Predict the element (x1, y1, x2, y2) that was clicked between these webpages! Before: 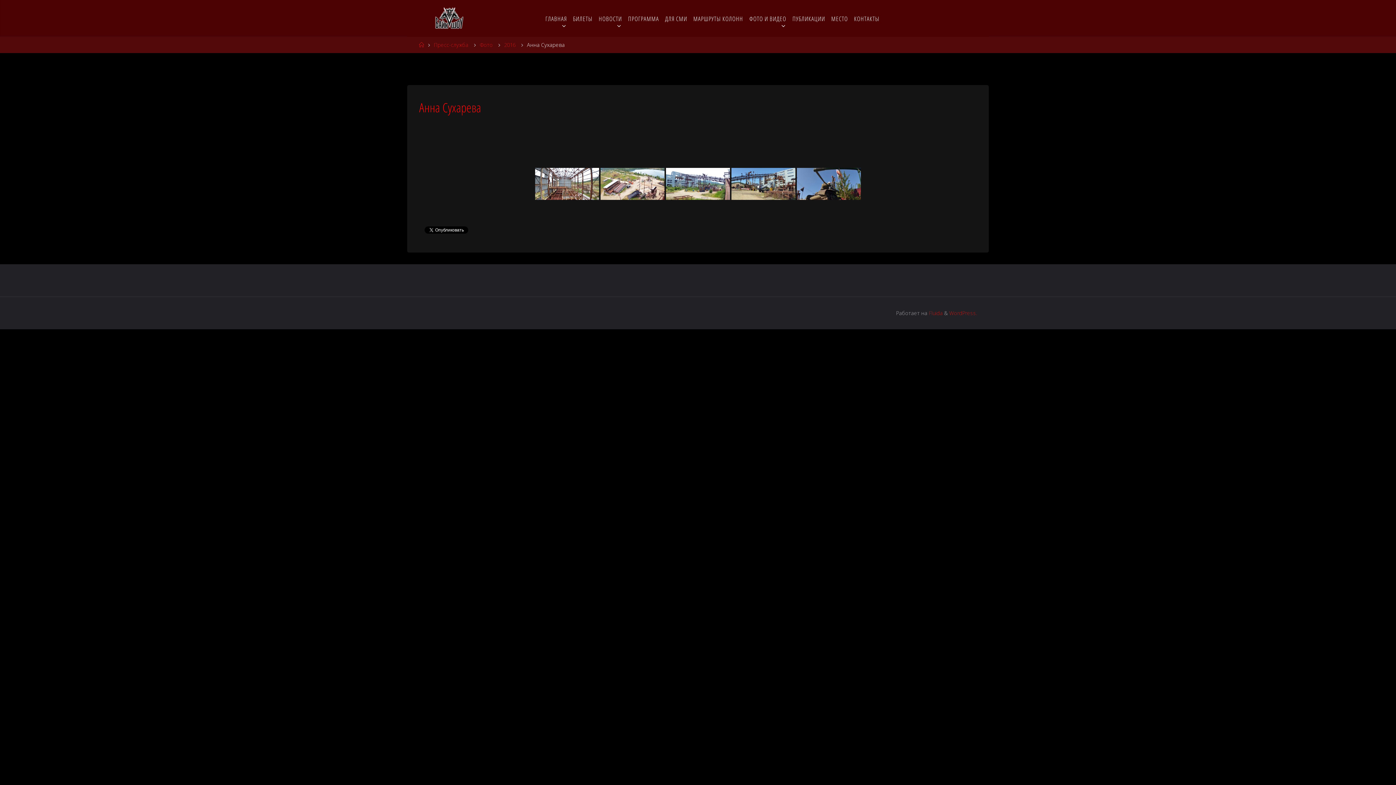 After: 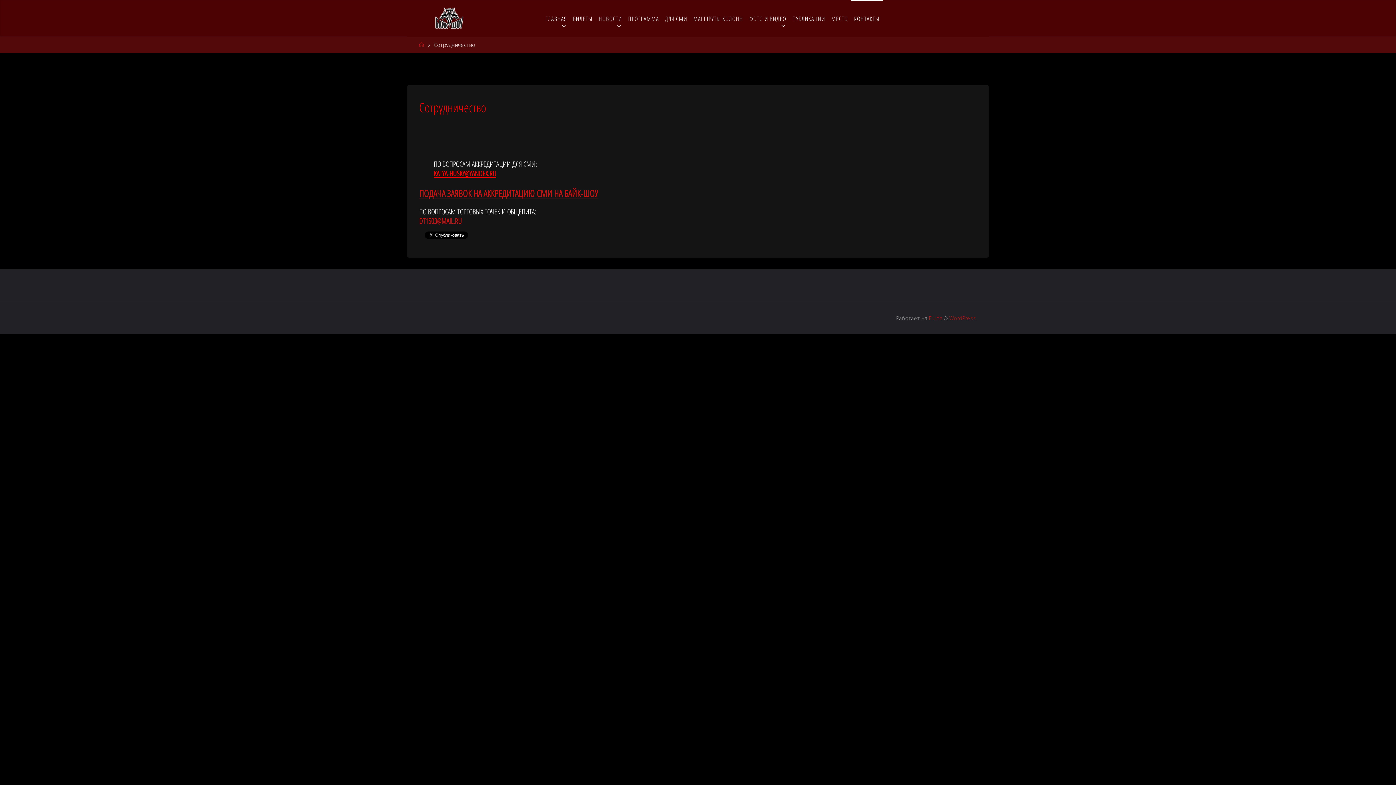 Action: bbox: (851, 0, 882, 36) label: КОНТАКТЫ